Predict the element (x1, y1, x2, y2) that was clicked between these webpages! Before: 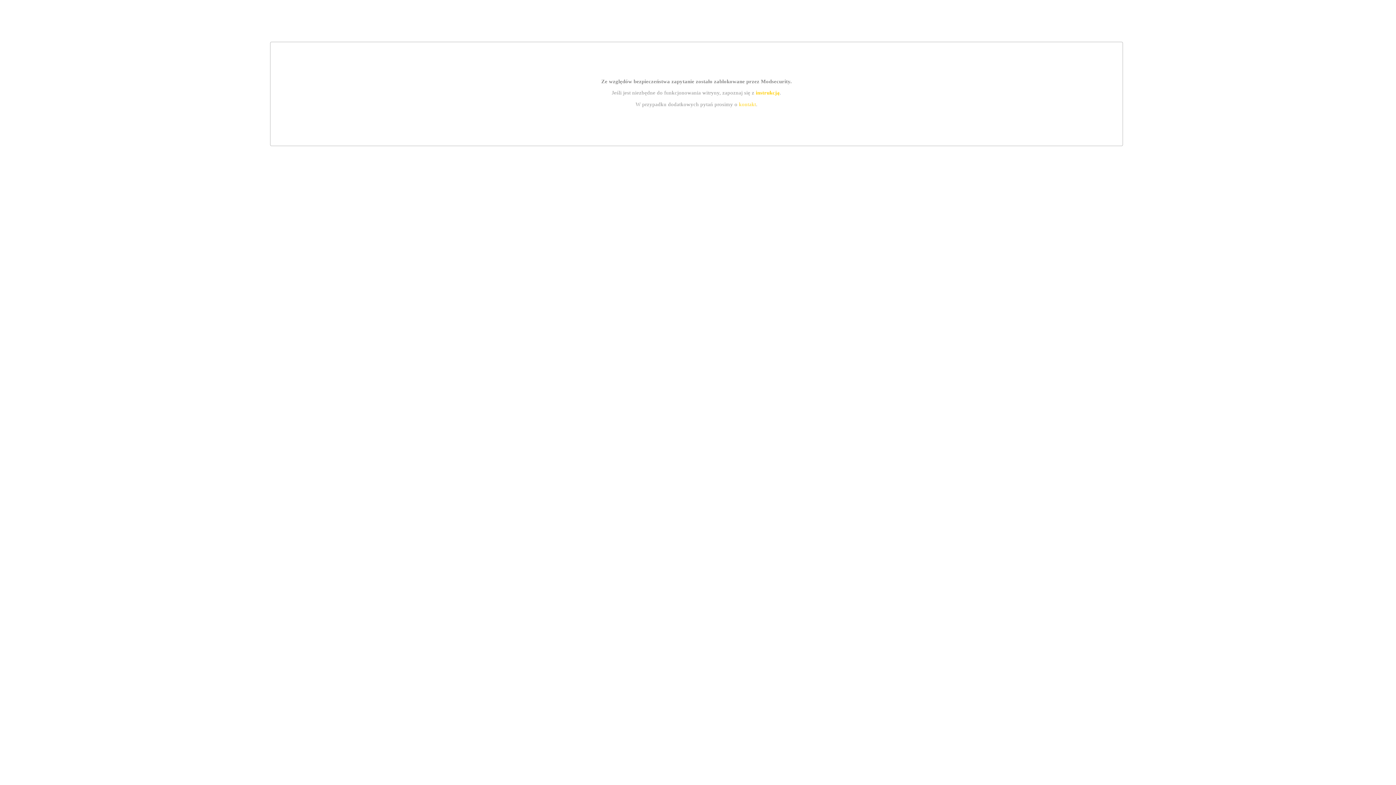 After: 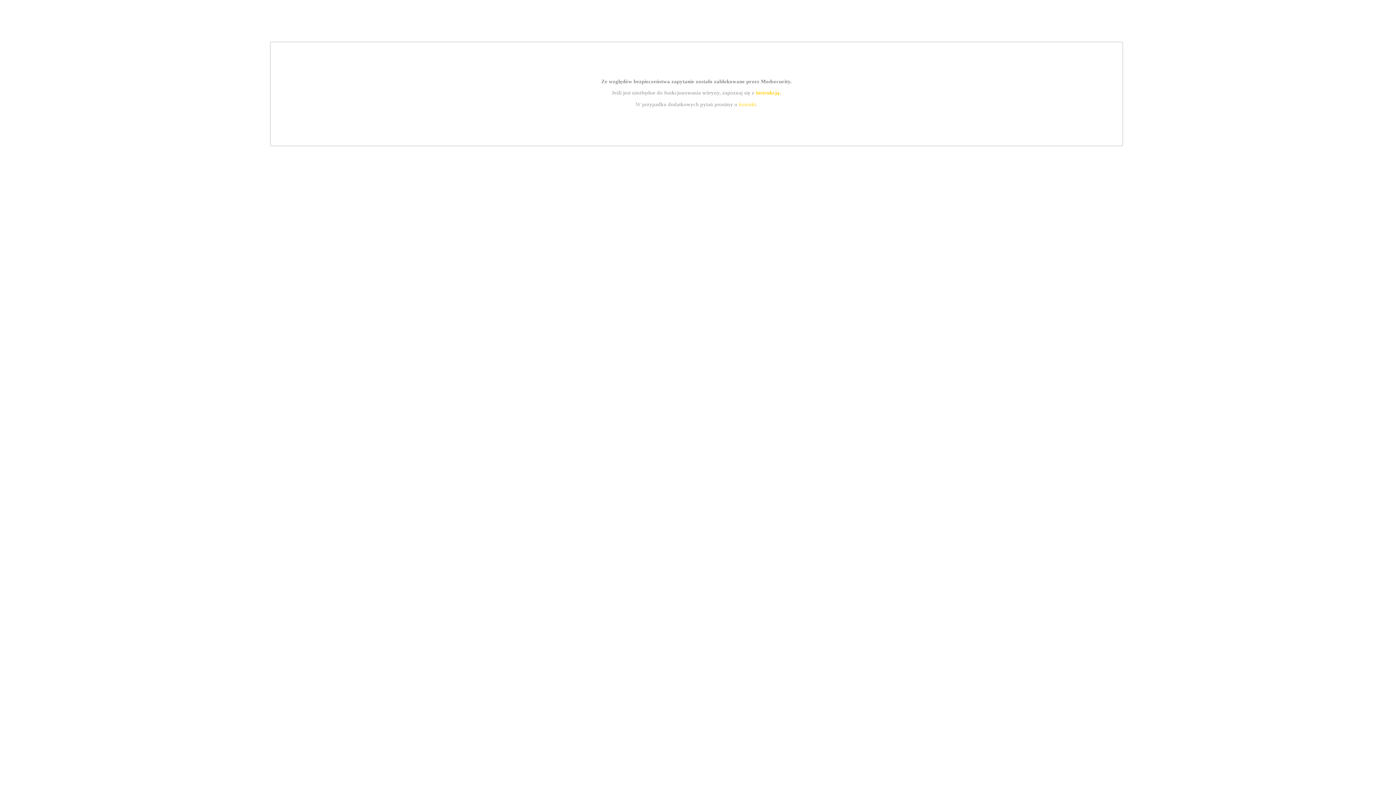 Action: label: instrukcją bbox: (755, 89, 779, 95)